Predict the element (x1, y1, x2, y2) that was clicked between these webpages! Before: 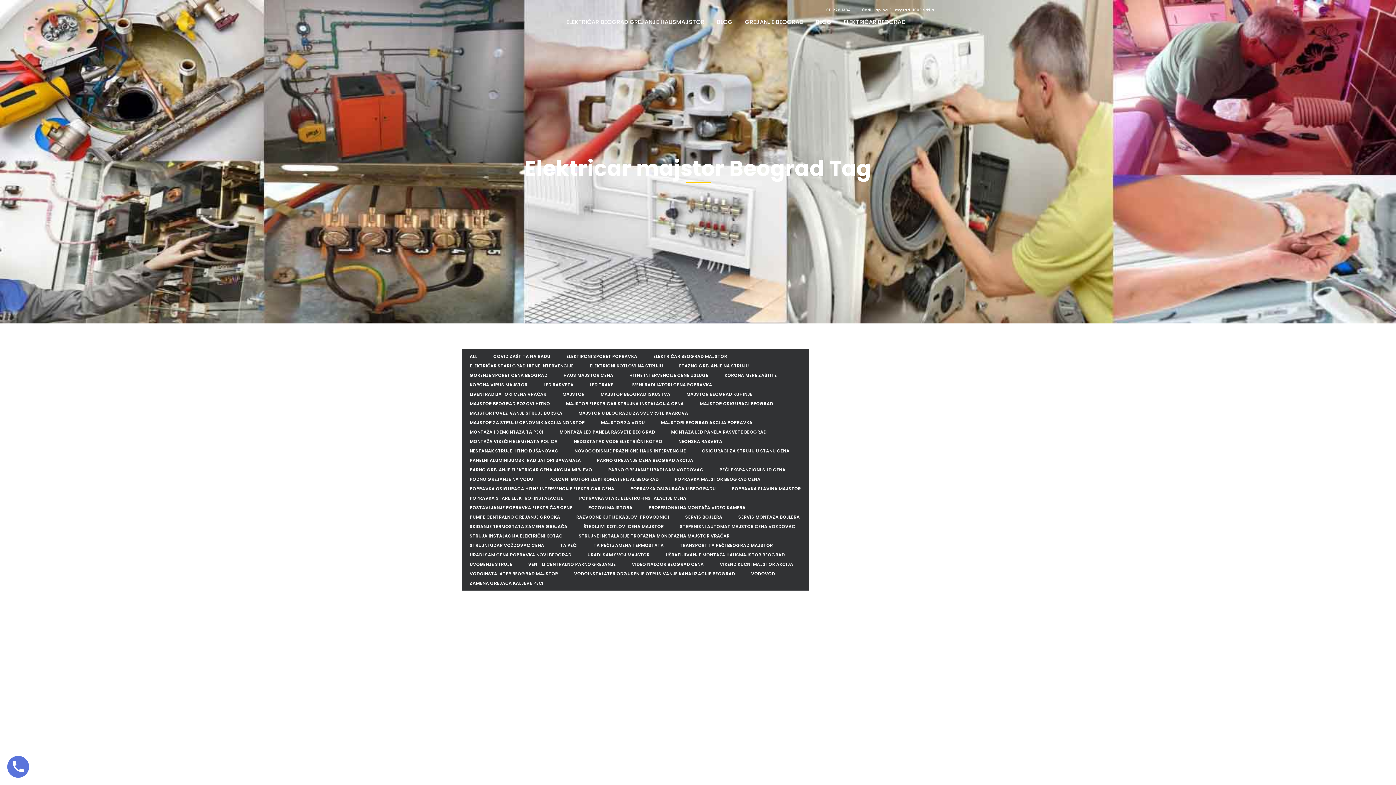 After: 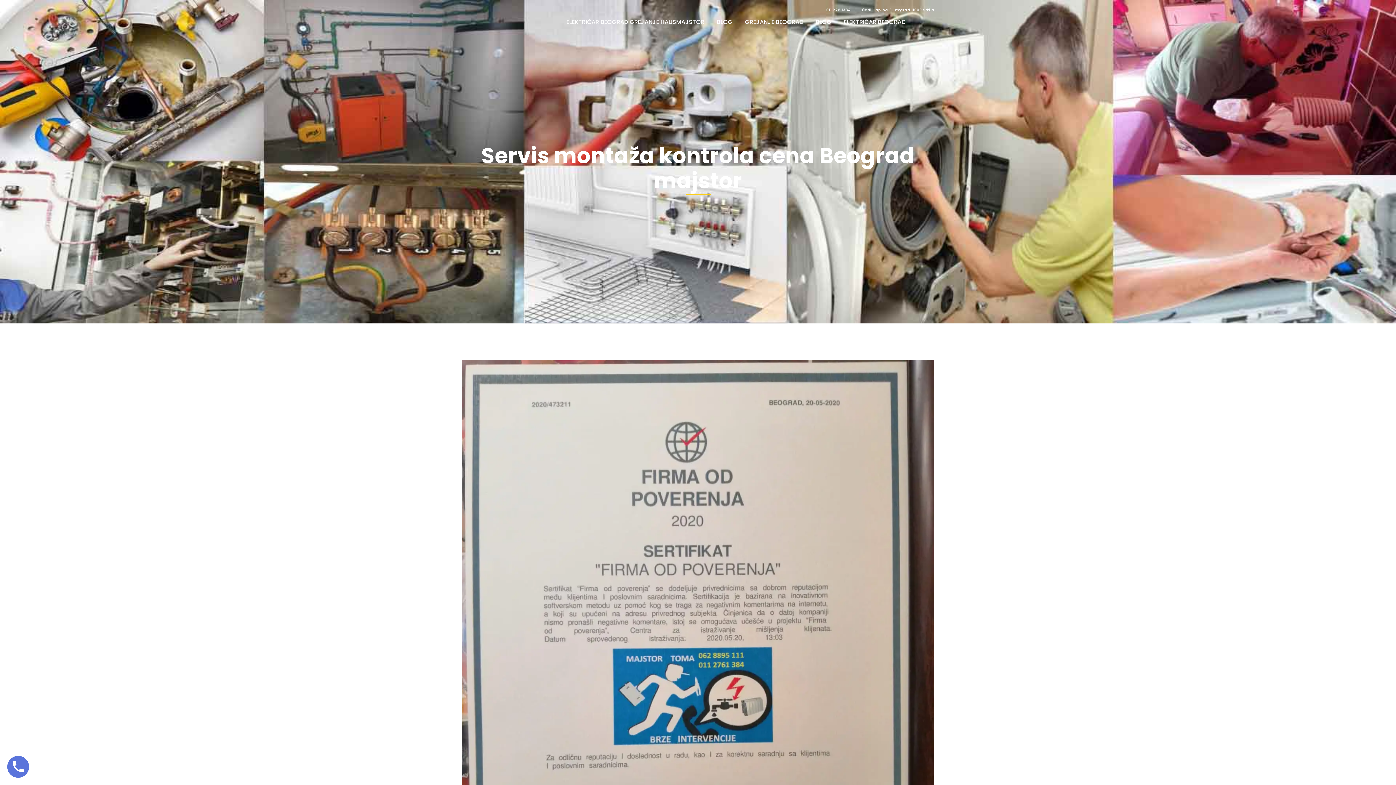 Action: bbox: (628, 590, 795, 813)